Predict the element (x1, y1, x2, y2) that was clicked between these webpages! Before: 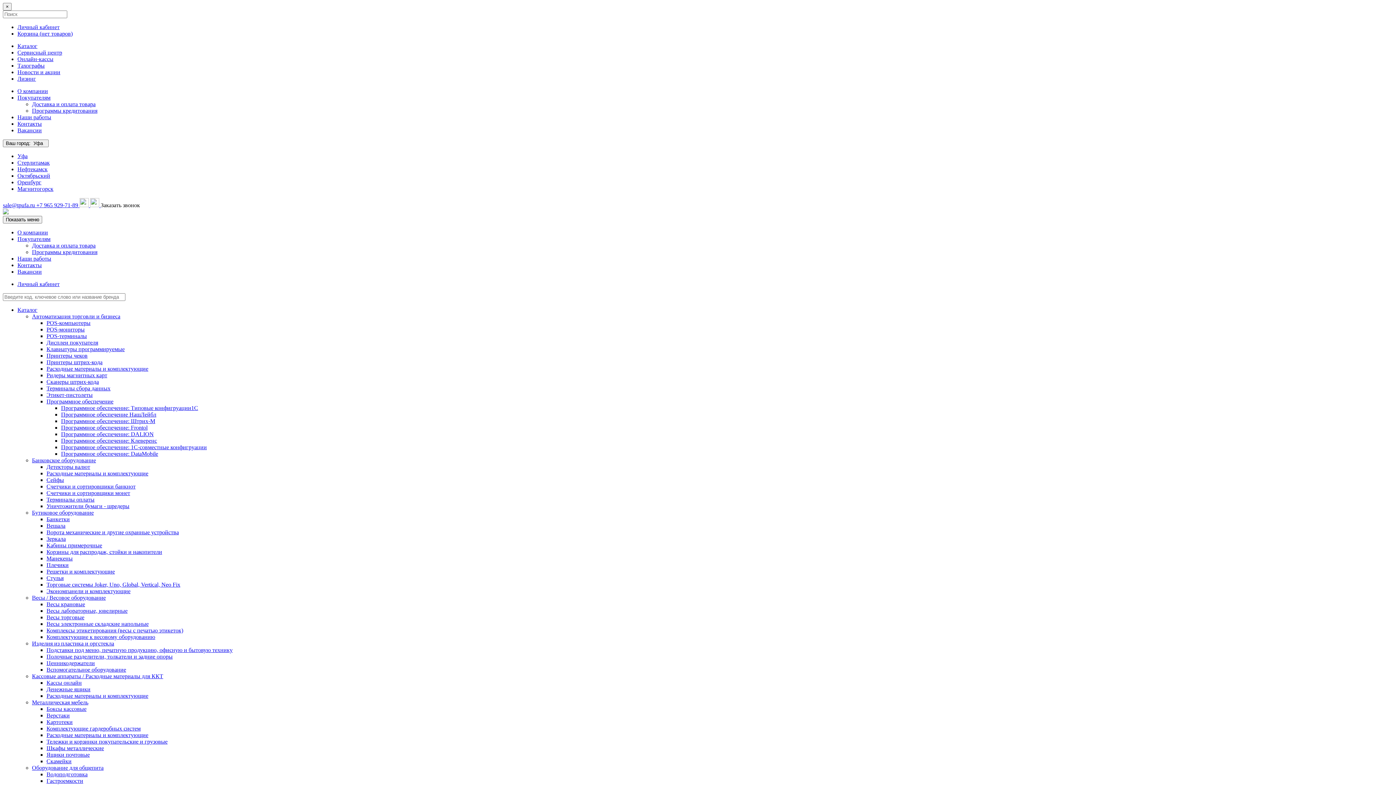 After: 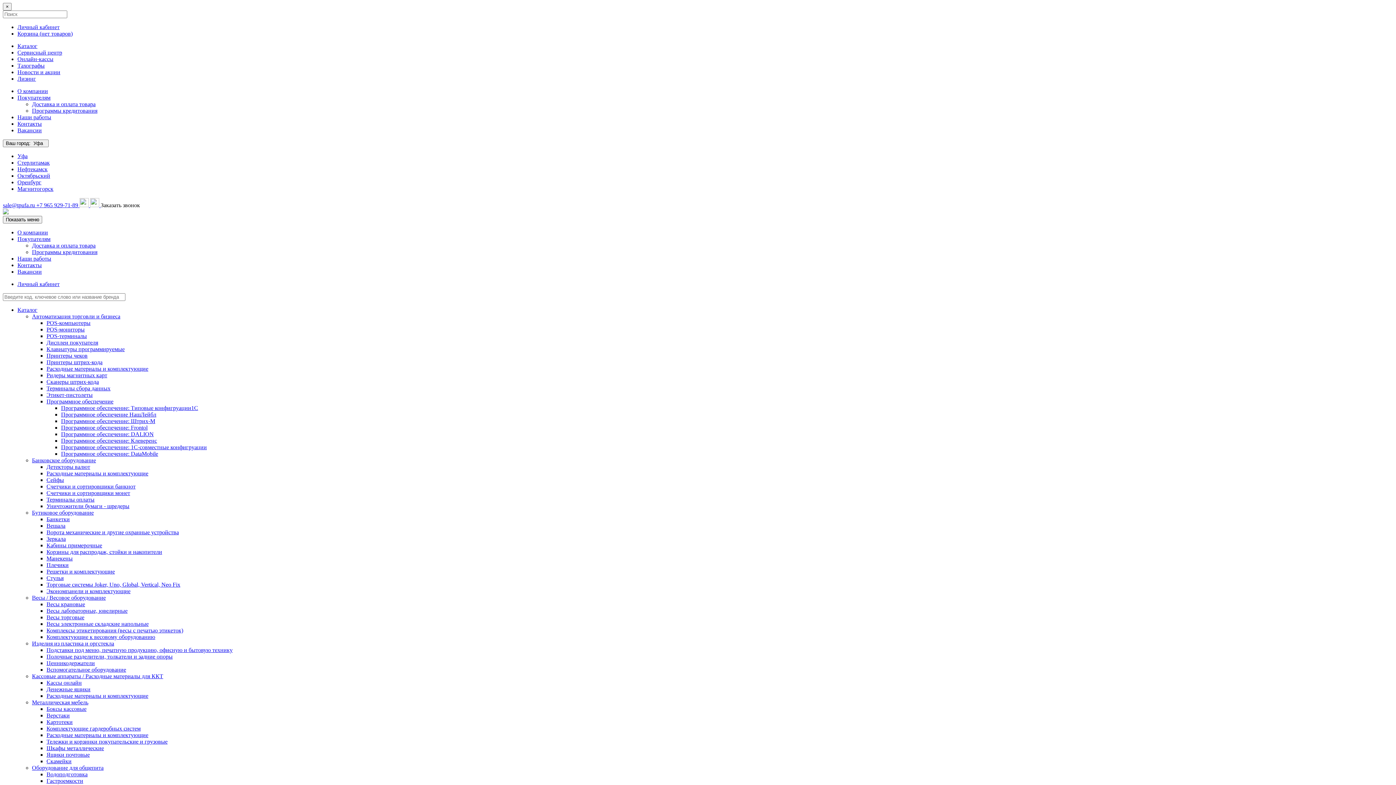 Action: bbox: (17, 159, 49, 165) label: Стерлитамак